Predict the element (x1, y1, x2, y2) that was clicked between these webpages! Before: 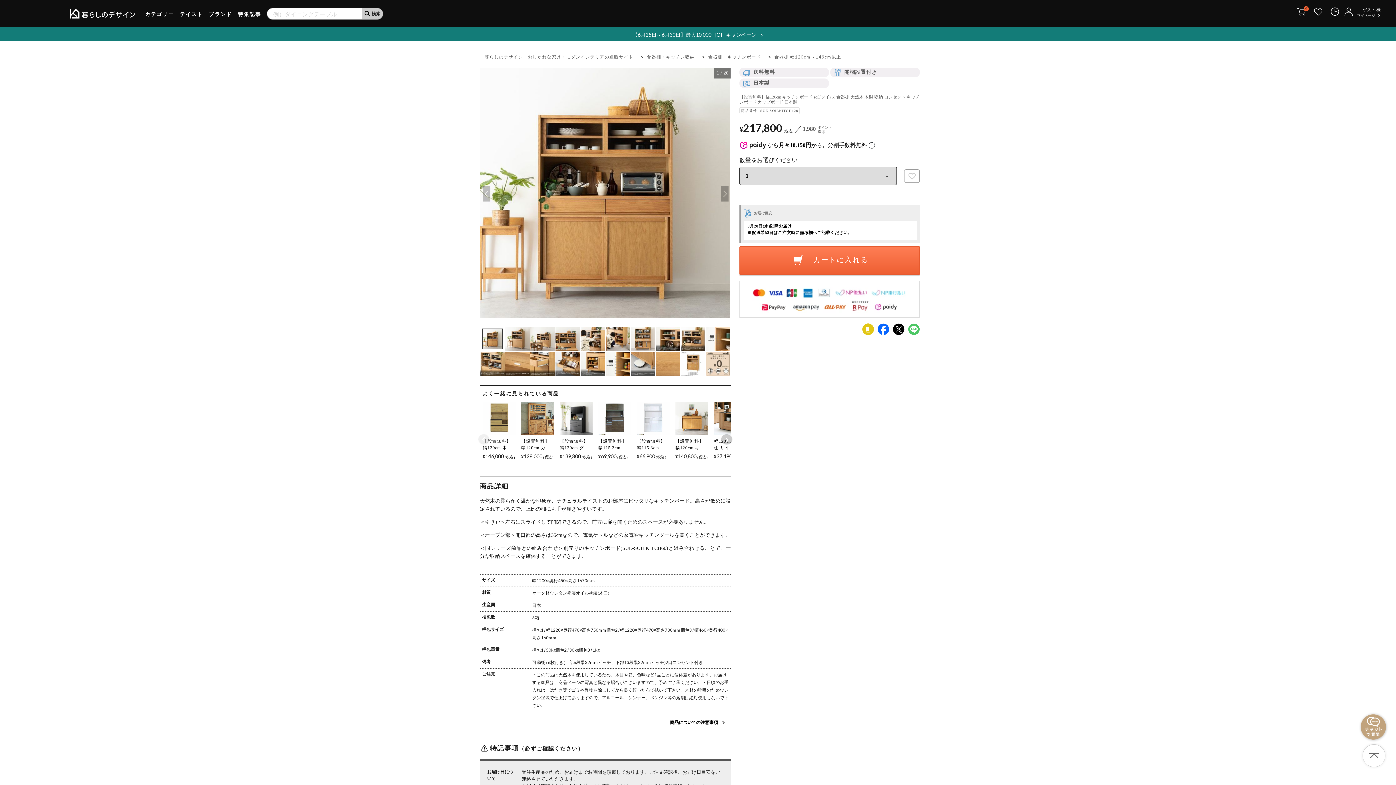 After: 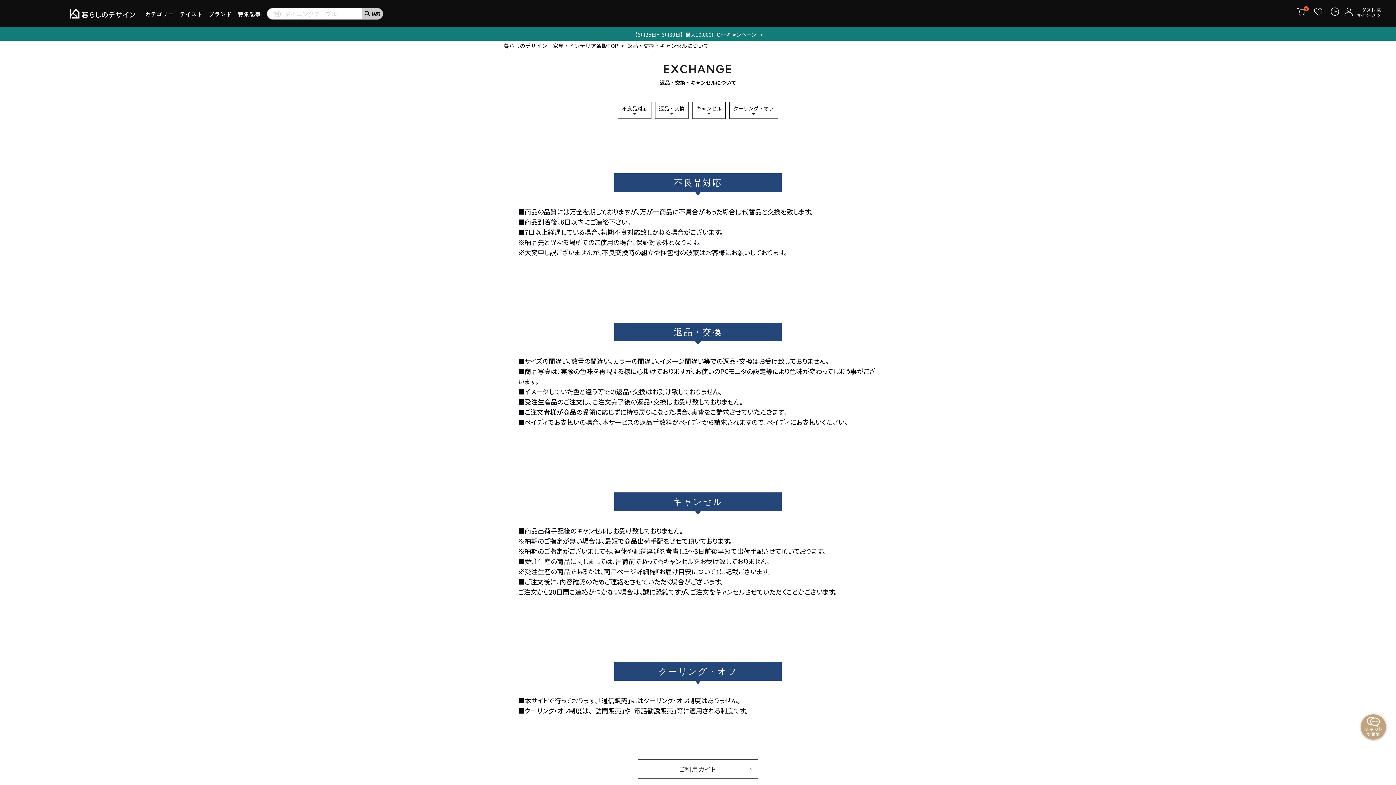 Action: label: 商品についての注意事項 bbox: (667, 717, 730, 728)